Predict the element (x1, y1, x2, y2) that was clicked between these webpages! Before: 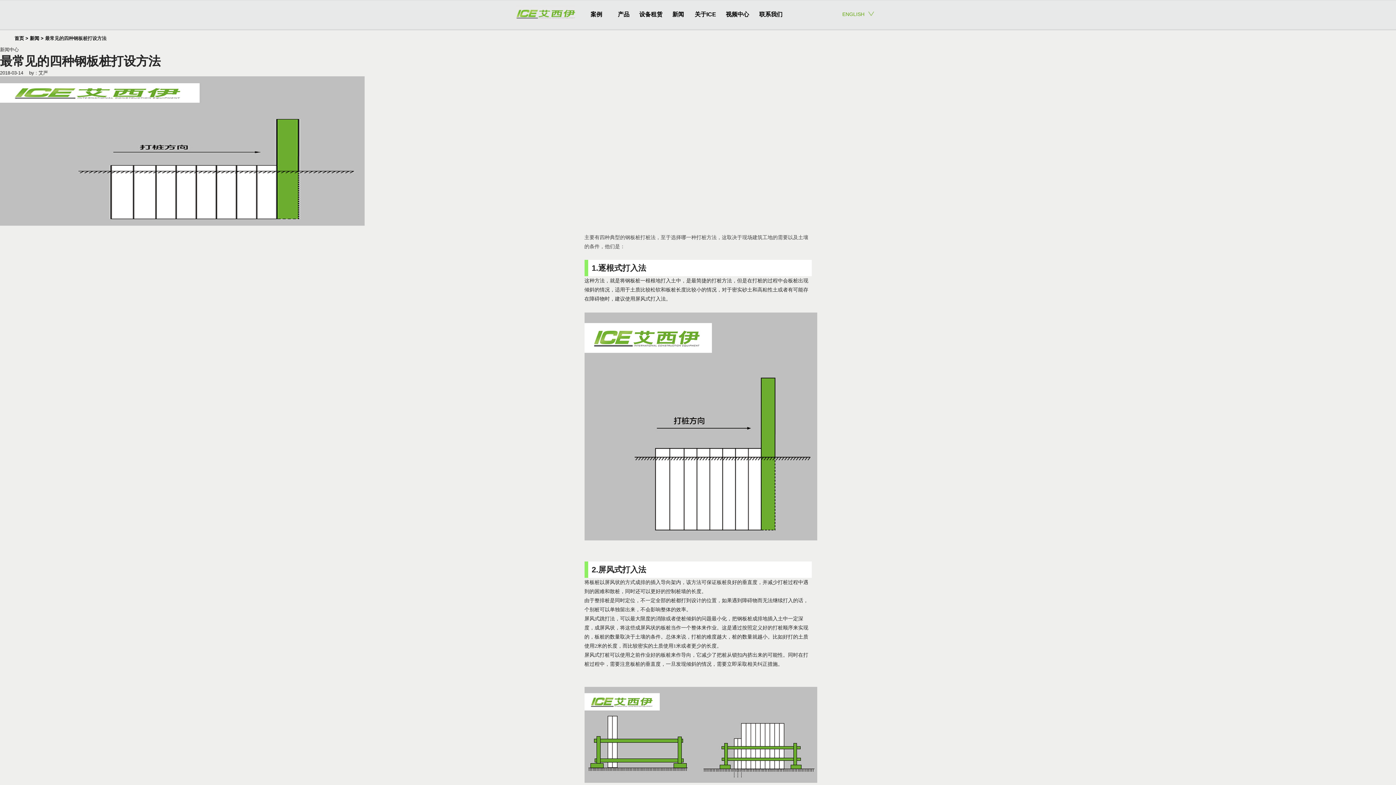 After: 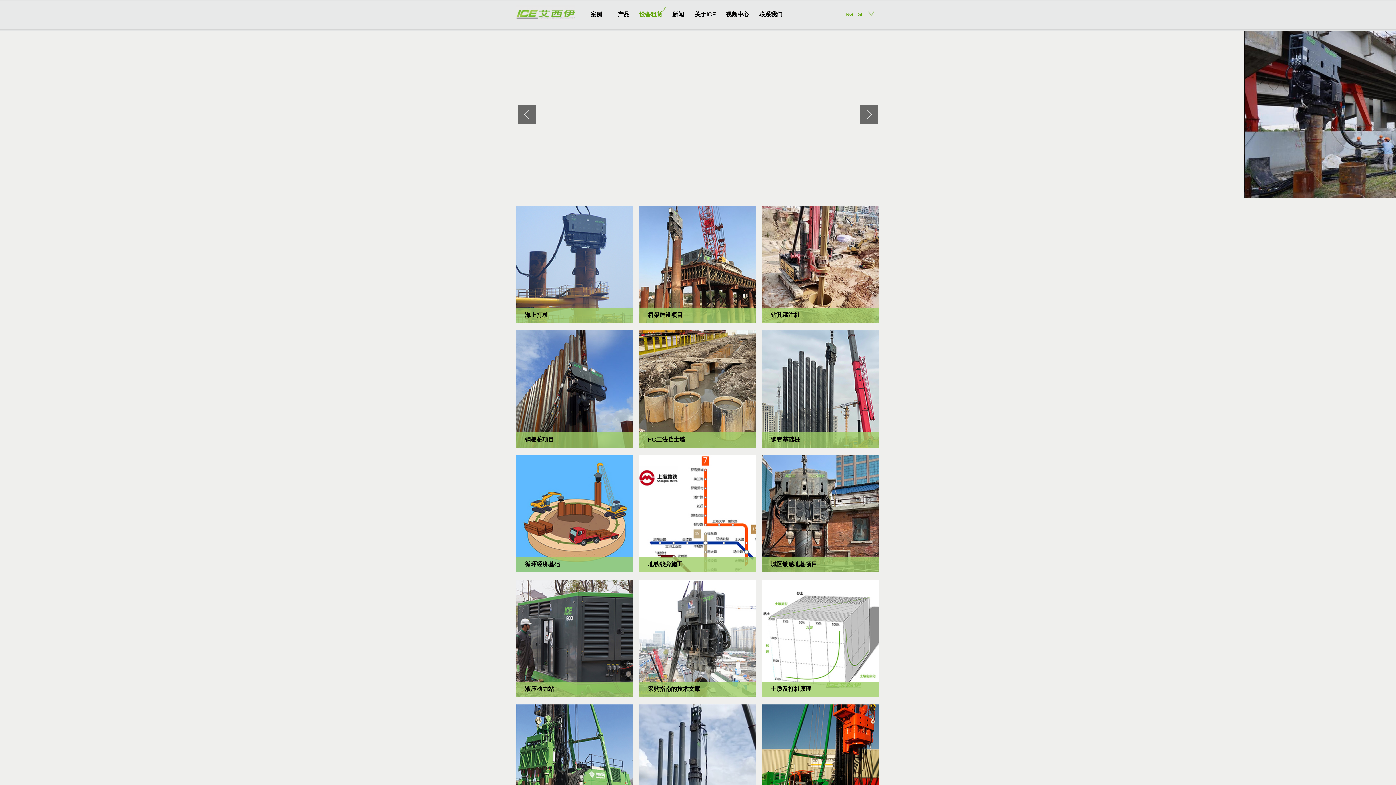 Action: bbox: (516, 4, 575, 21)